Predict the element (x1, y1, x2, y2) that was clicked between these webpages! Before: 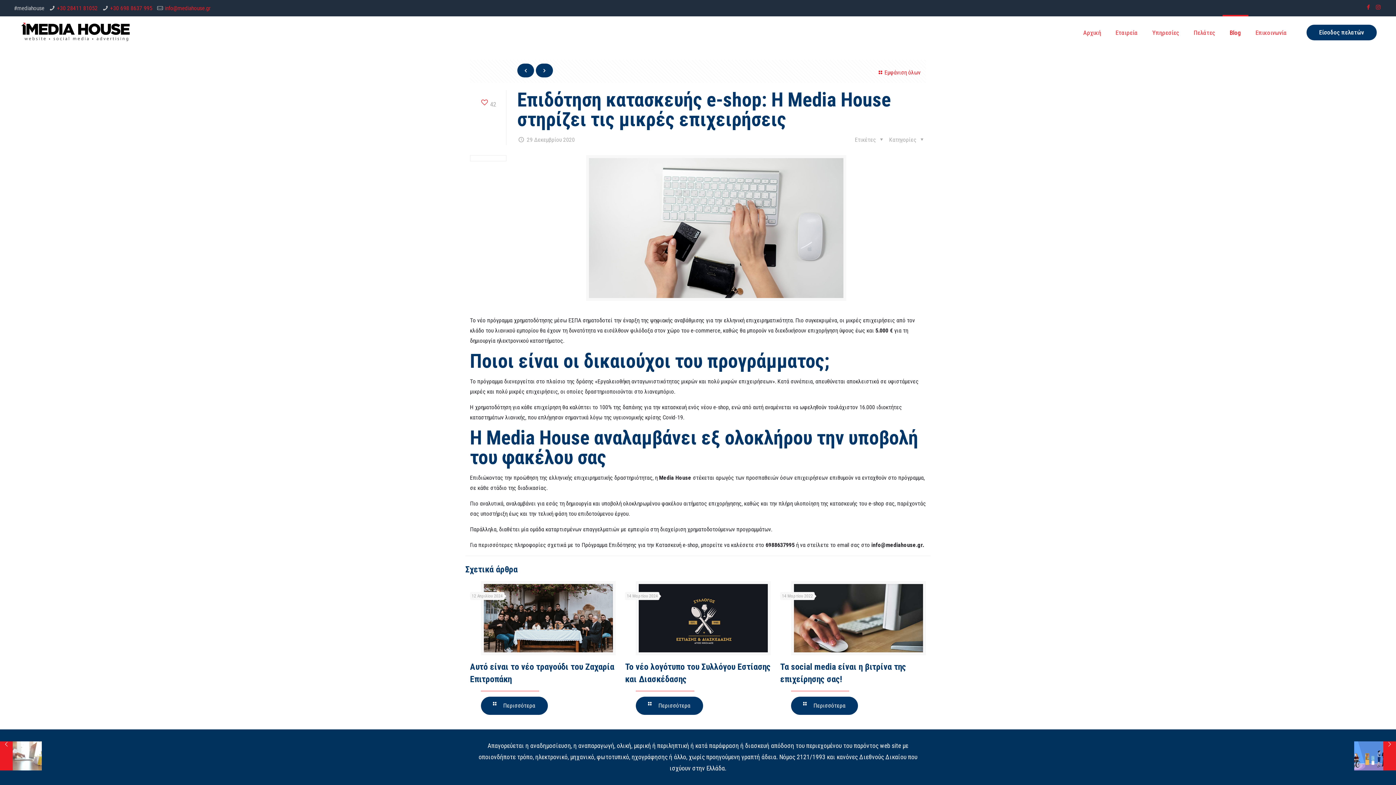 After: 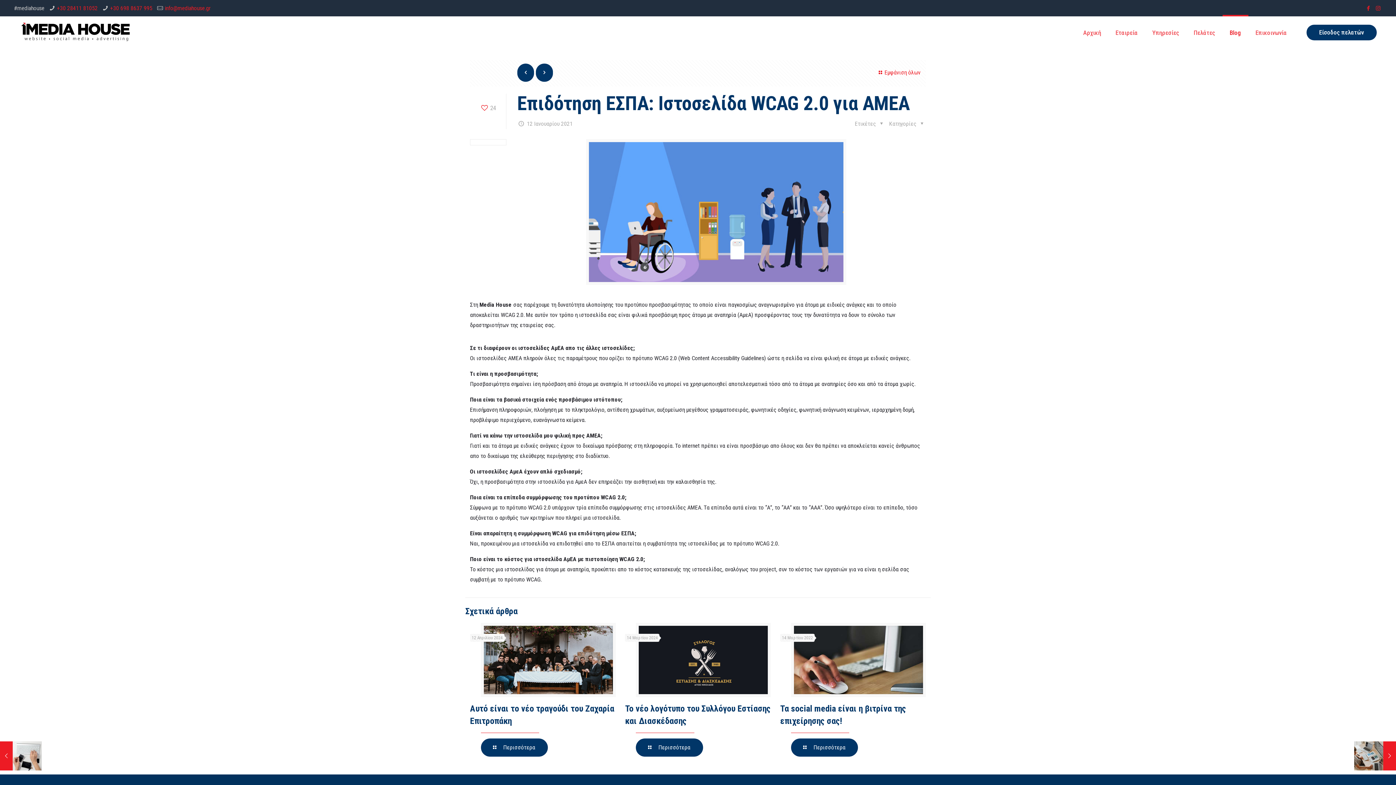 Action: bbox: (536, 63, 552, 77)